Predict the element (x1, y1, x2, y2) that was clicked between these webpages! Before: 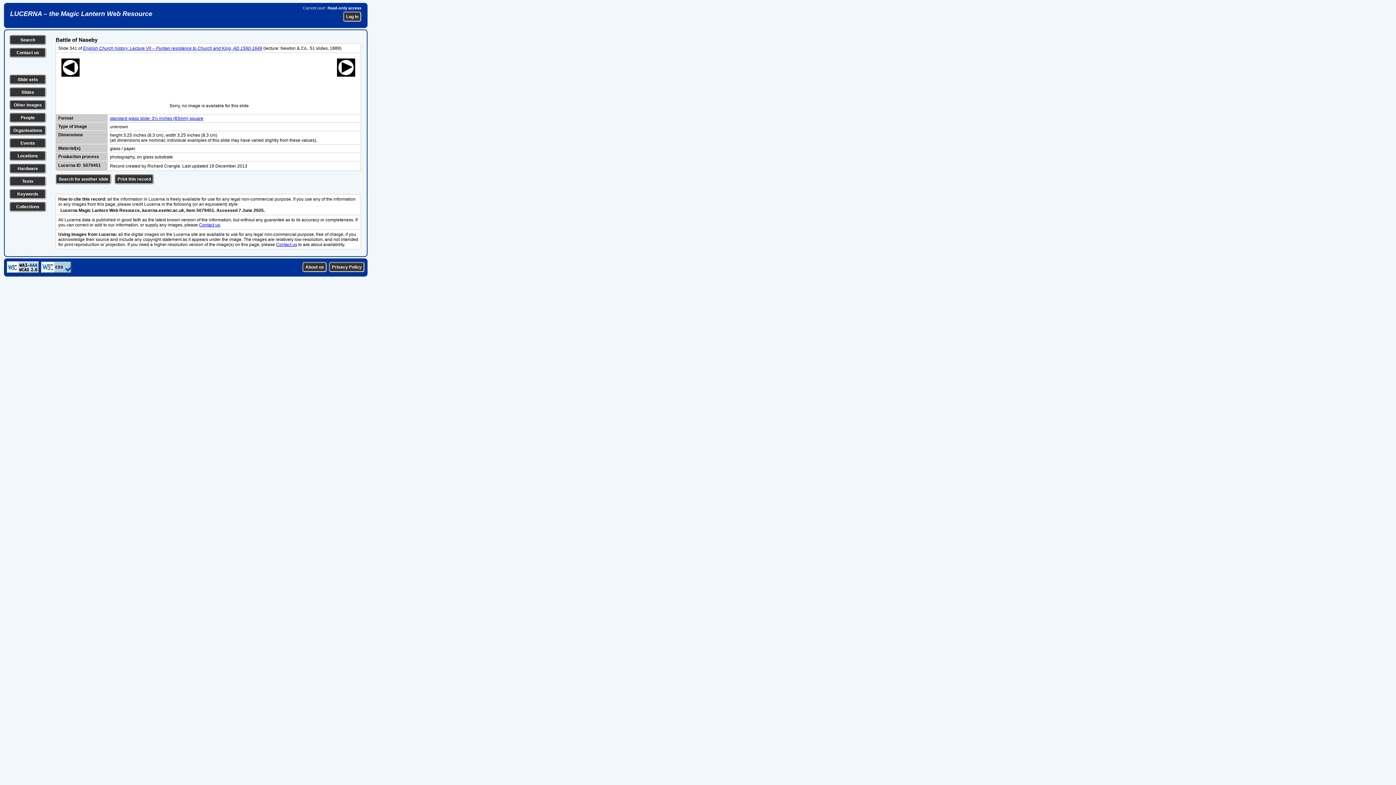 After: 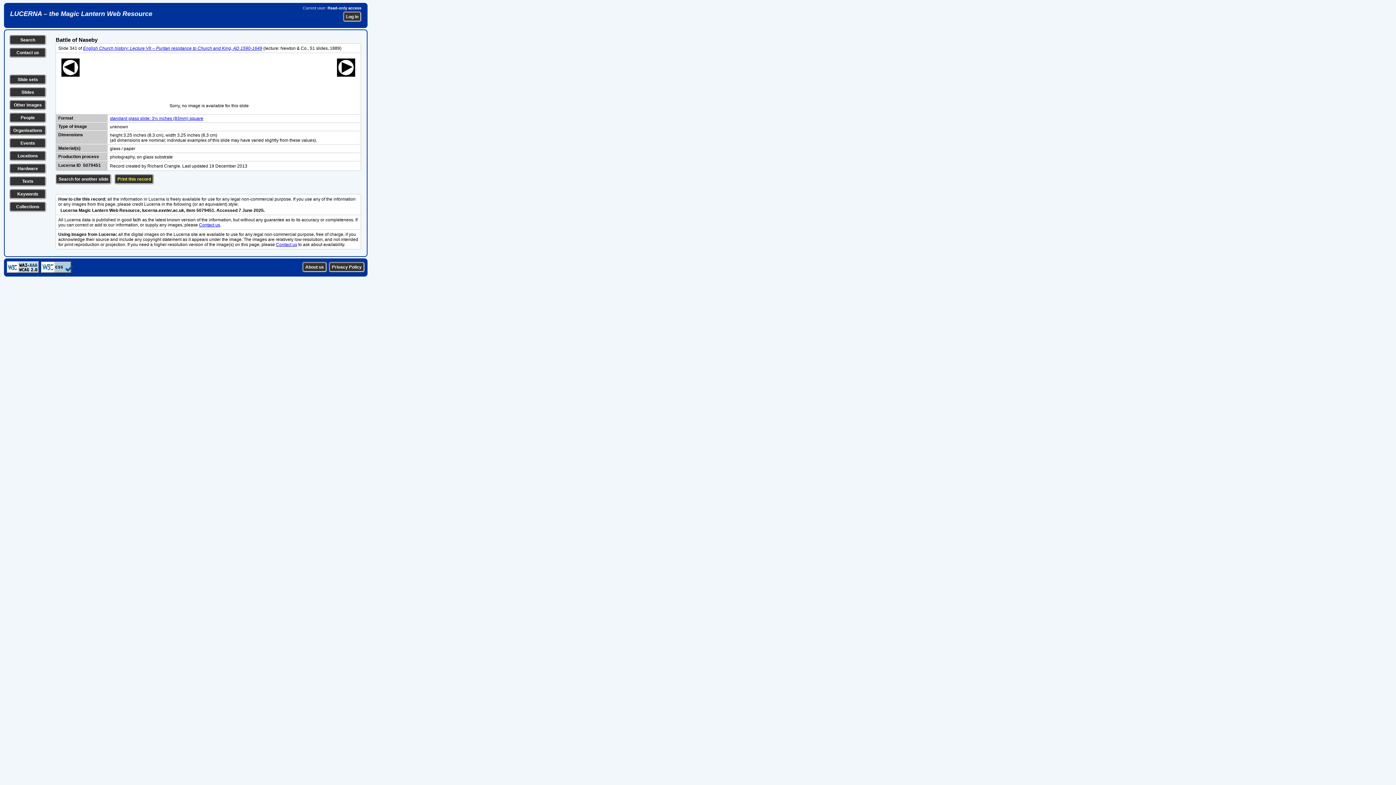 Action: bbox: (114, 174, 153, 184) label: Print this record